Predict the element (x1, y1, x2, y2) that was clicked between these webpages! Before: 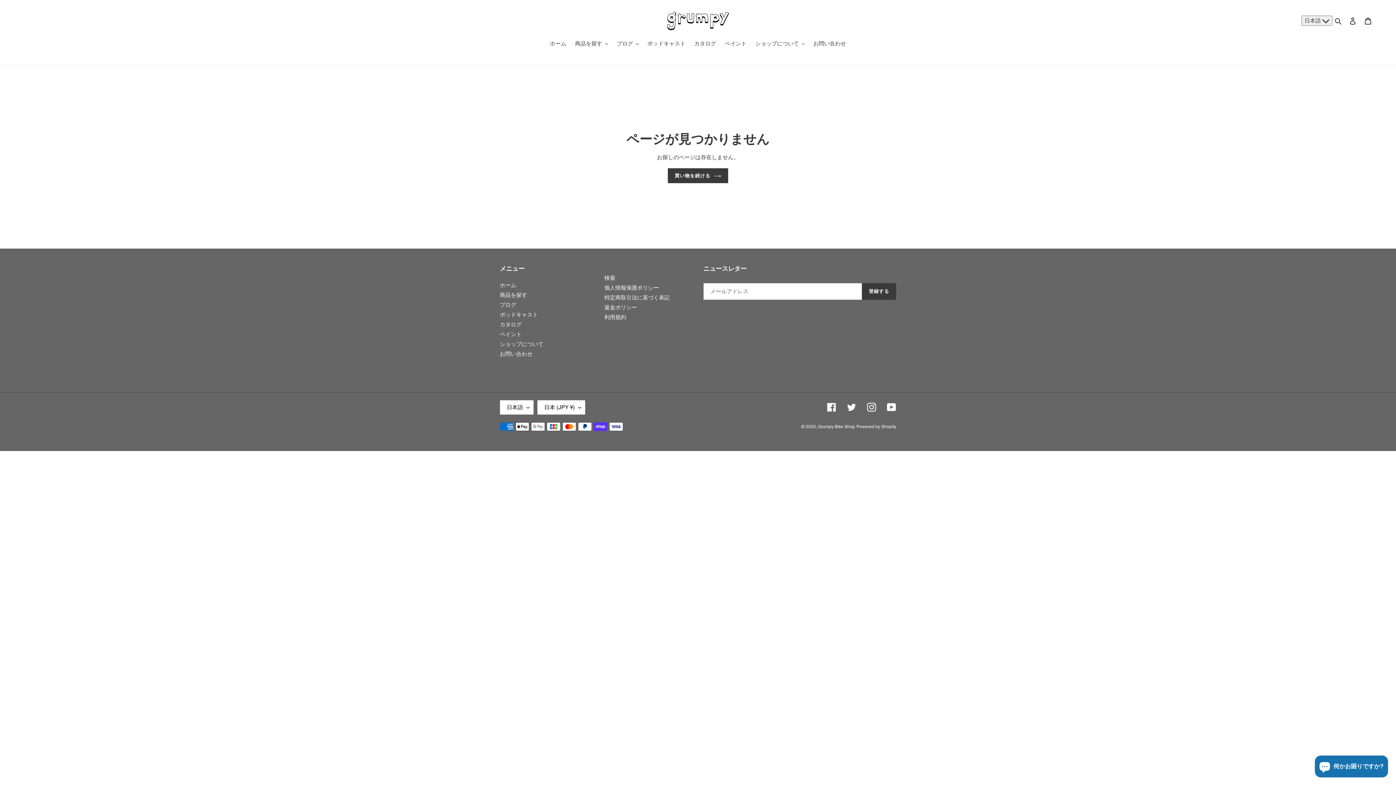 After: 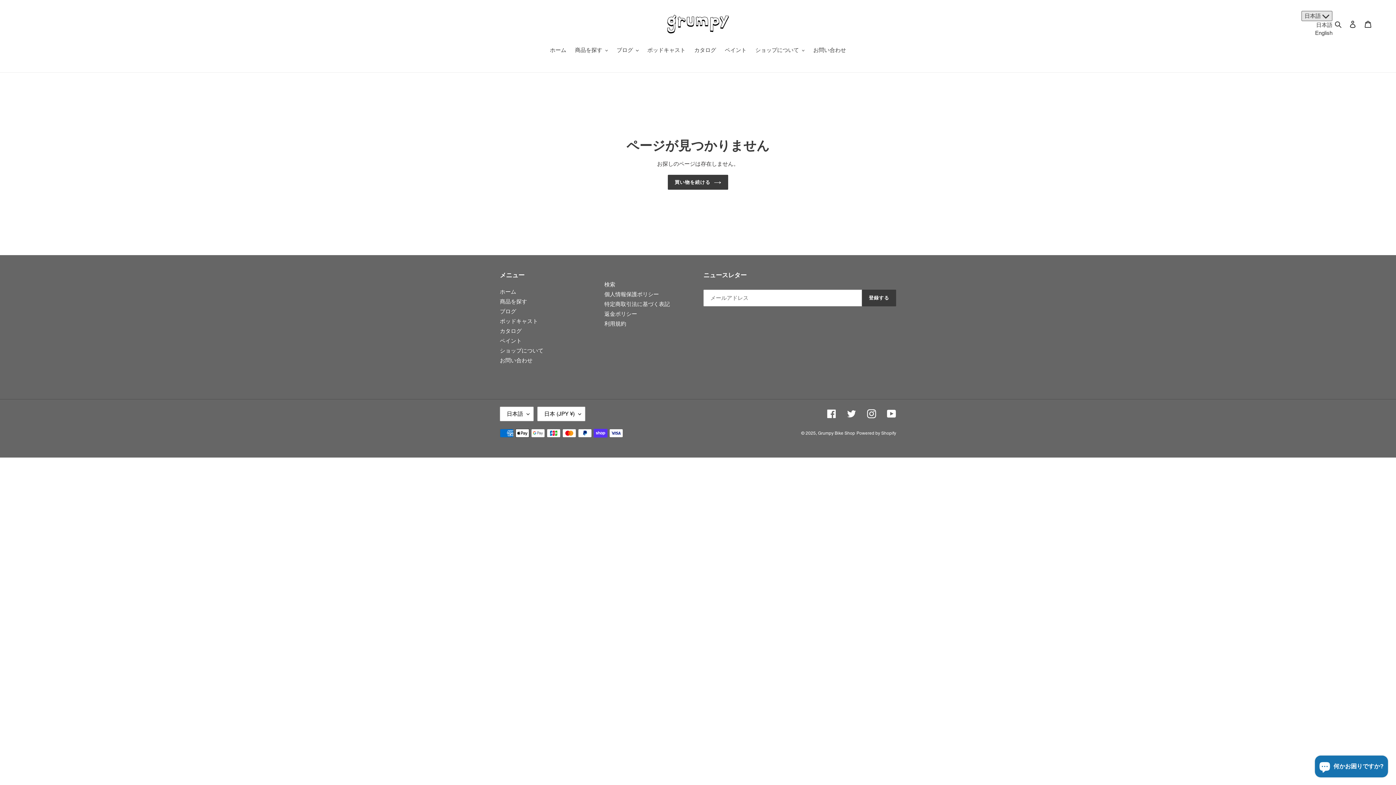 Action: bbox: (1301, 15, 1332, 25) label: 日本語 